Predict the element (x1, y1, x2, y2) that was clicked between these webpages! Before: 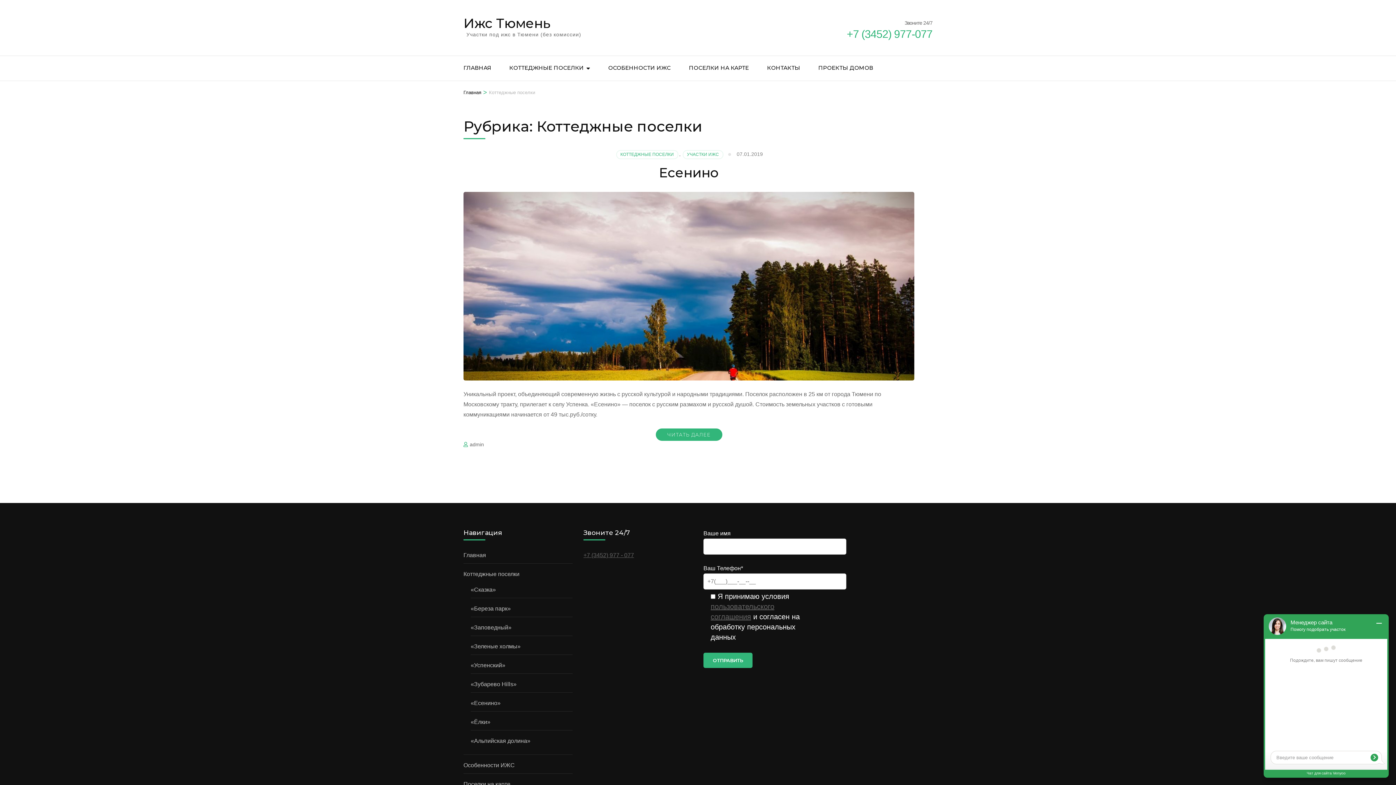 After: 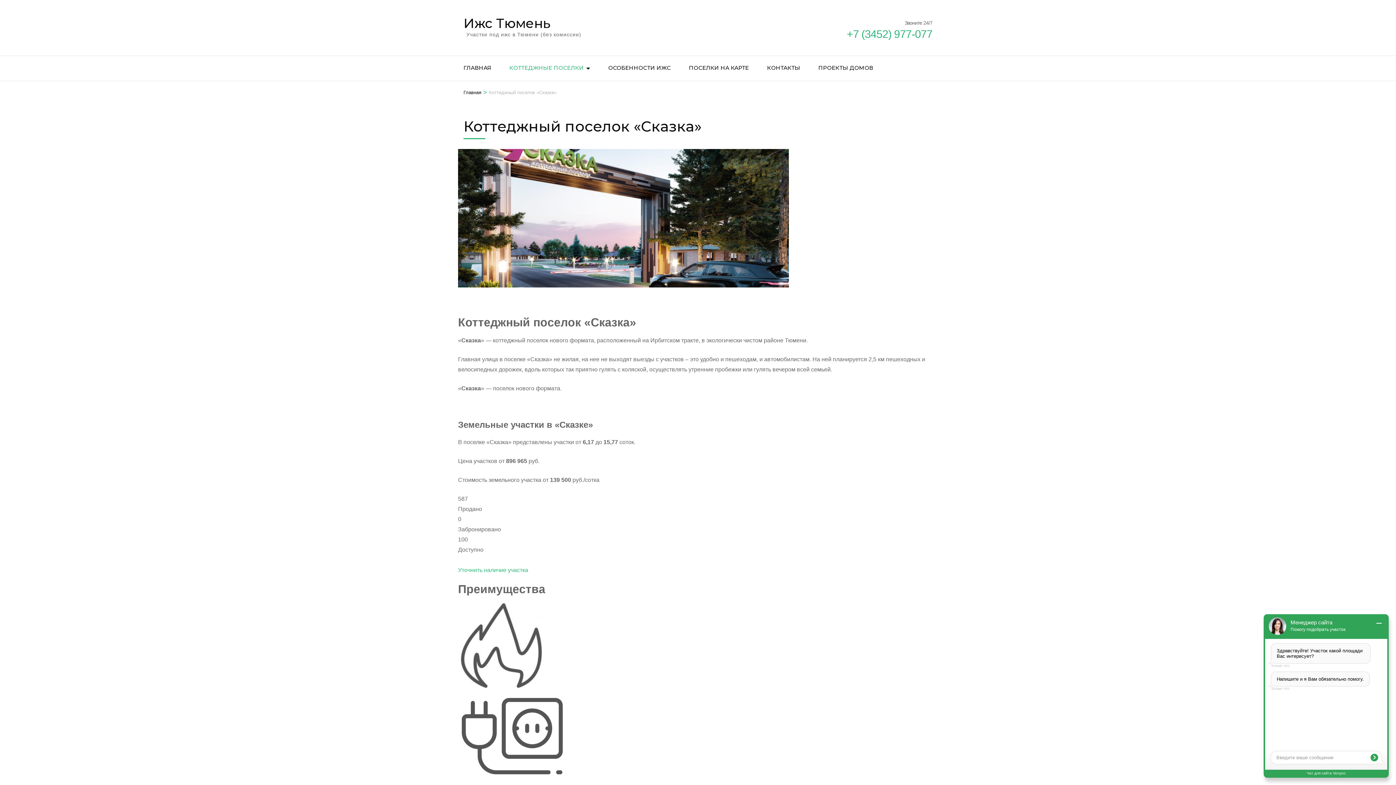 Action: bbox: (470, 586, 496, 593) label: «Сказка»